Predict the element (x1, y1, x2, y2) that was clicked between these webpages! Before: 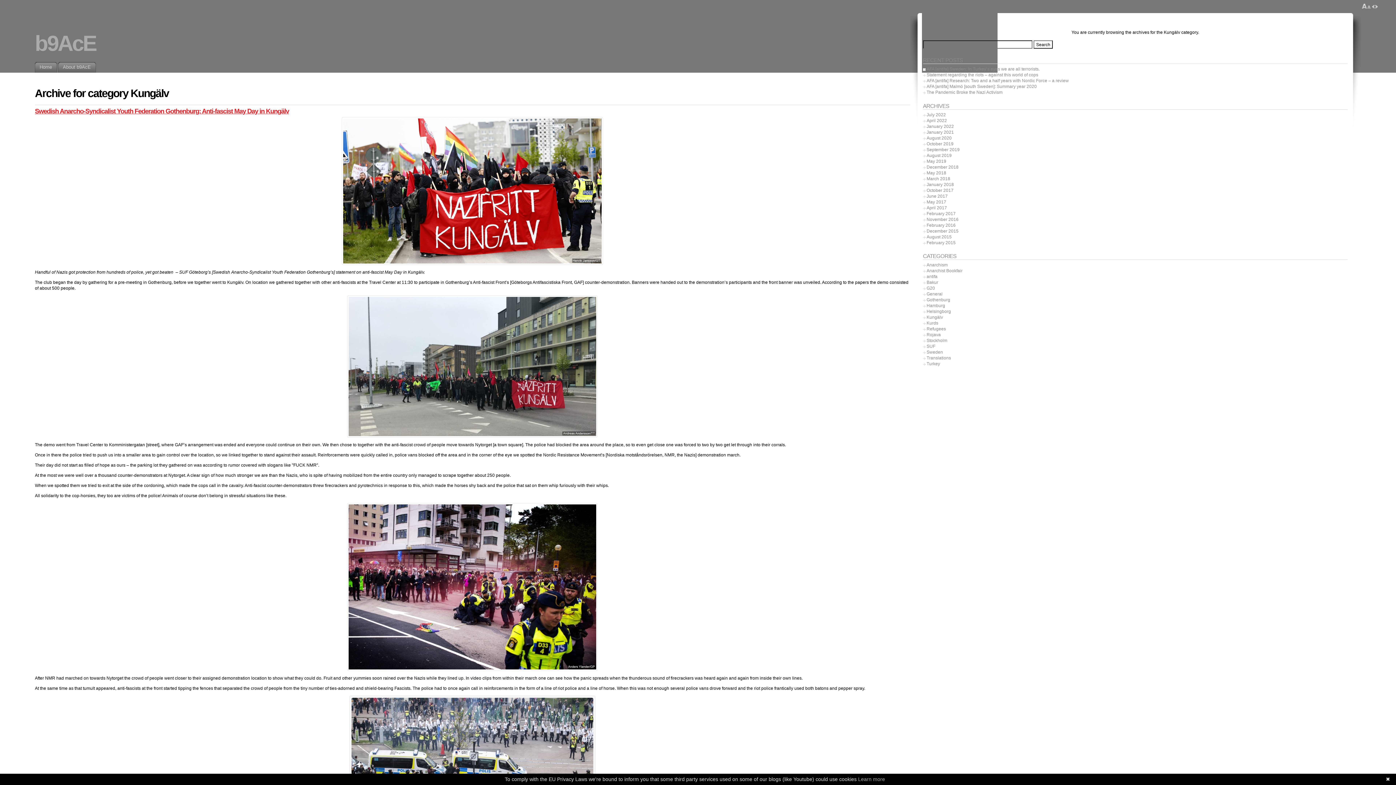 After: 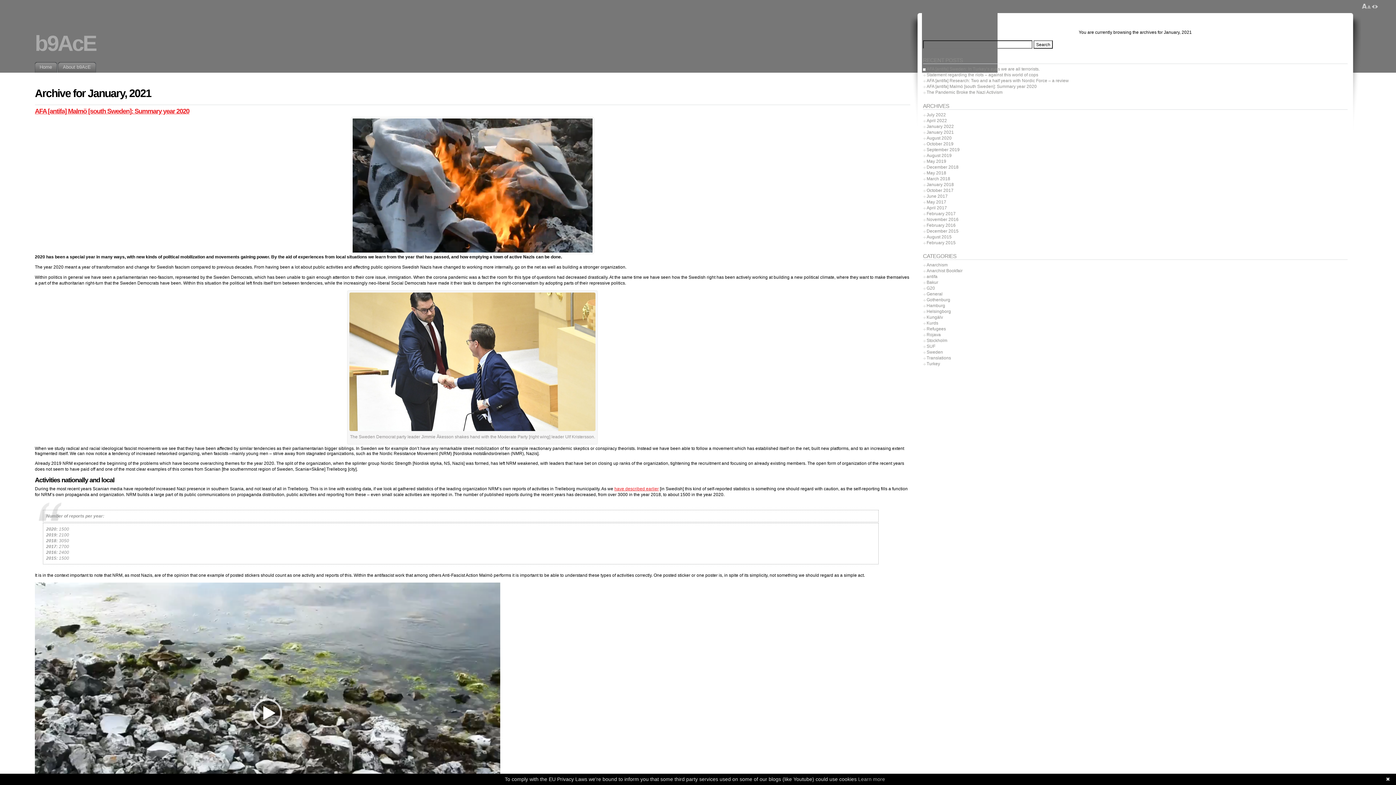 Action: bbox: (926, 129, 954, 135) label: January 2021